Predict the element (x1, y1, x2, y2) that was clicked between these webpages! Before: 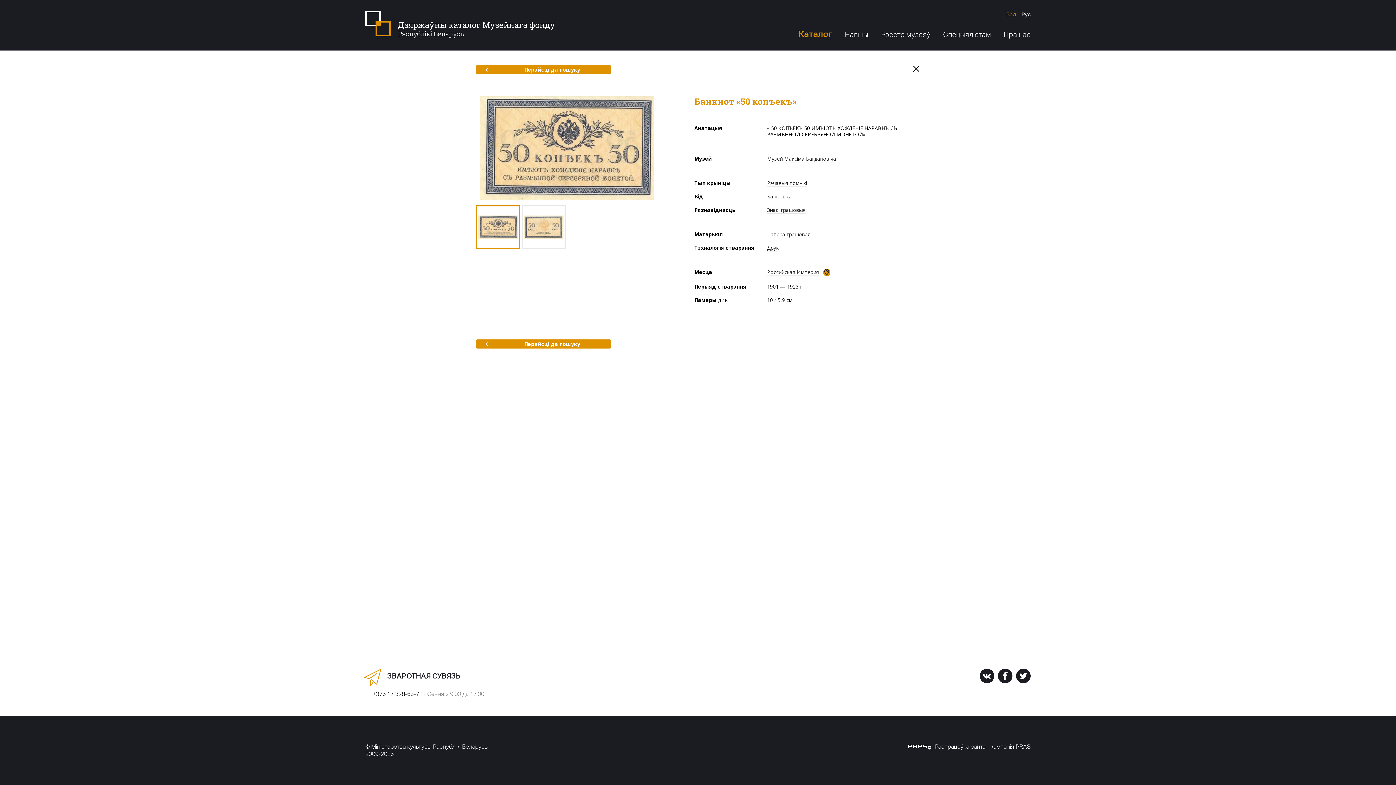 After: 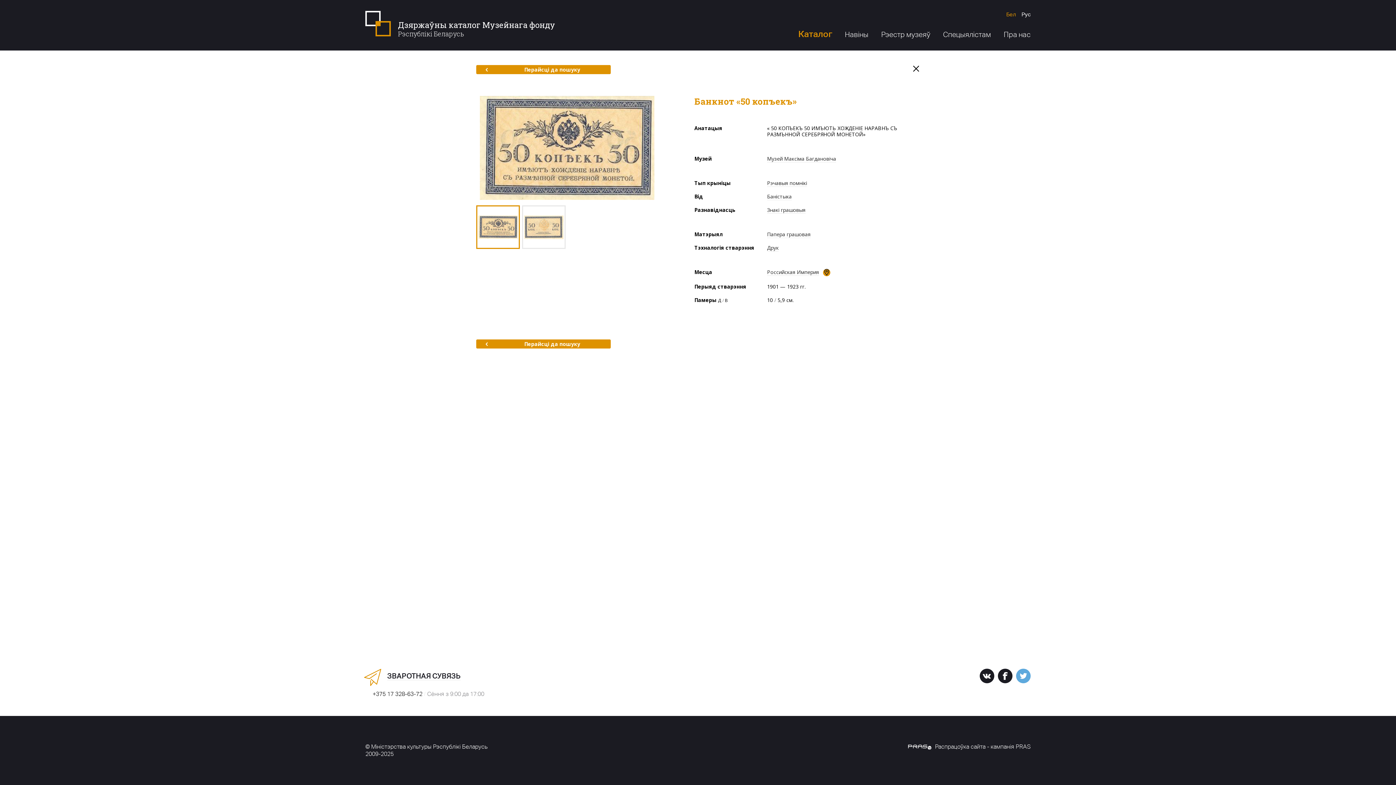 Action: bbox: (1016, 669, 1030, 683)